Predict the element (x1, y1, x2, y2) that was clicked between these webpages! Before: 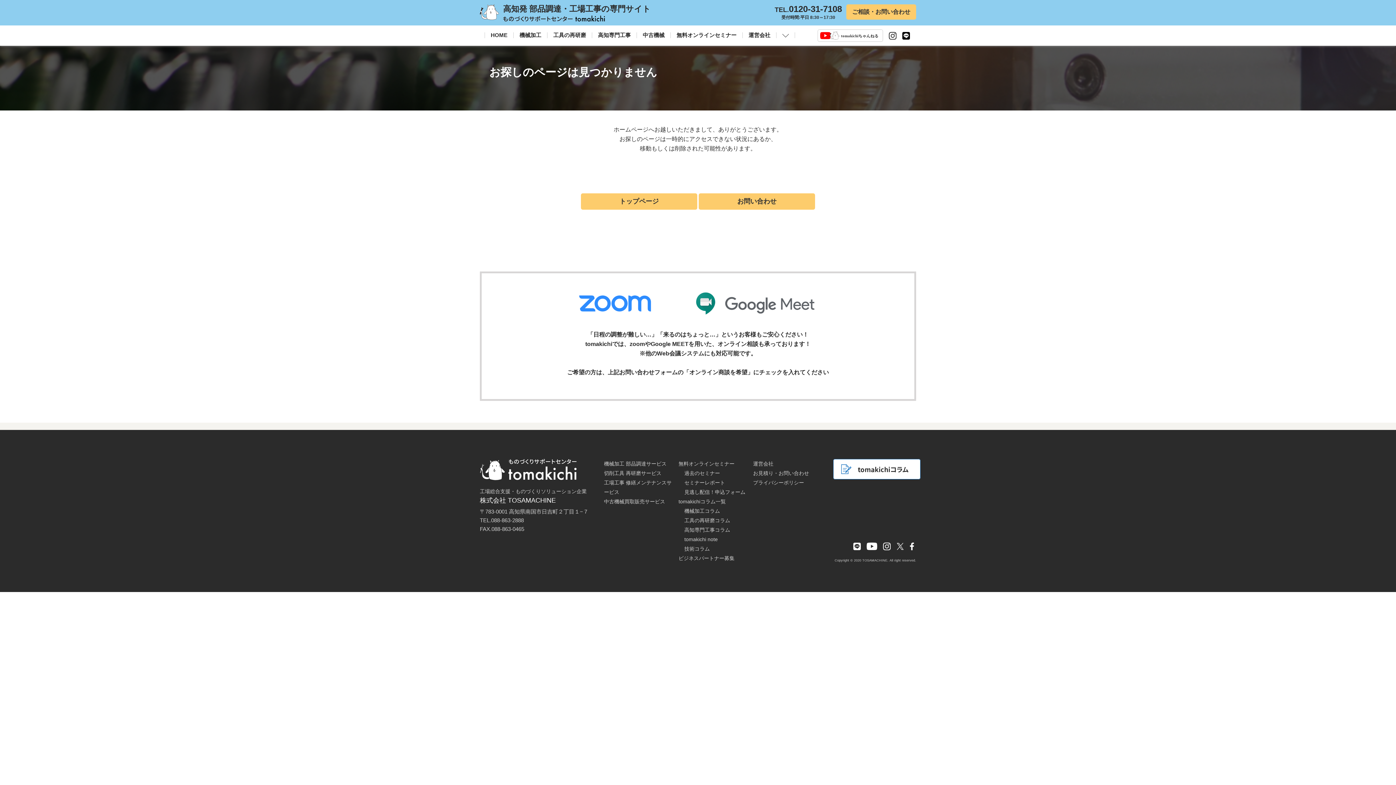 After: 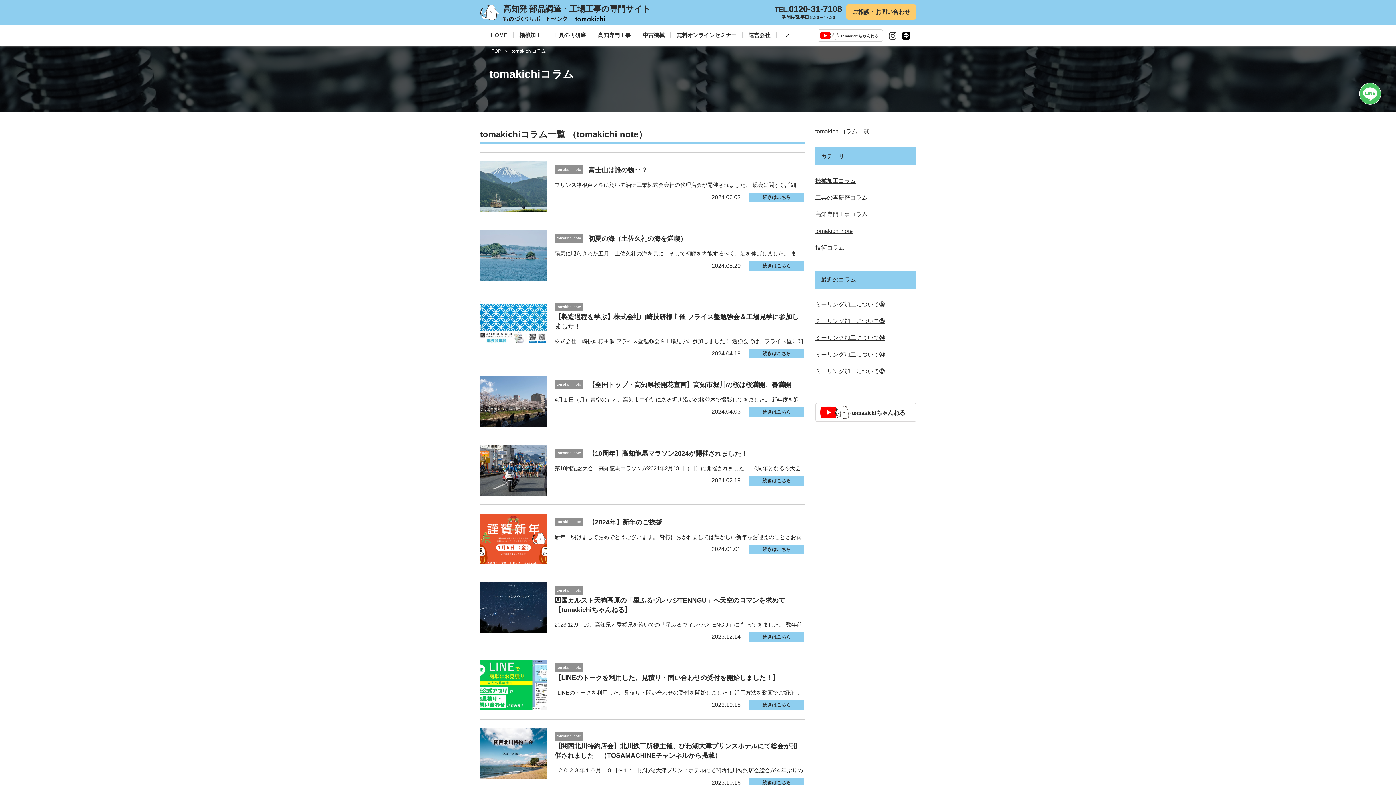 Action: bbox: (684, 534, 750, 544) label: tomakichi note